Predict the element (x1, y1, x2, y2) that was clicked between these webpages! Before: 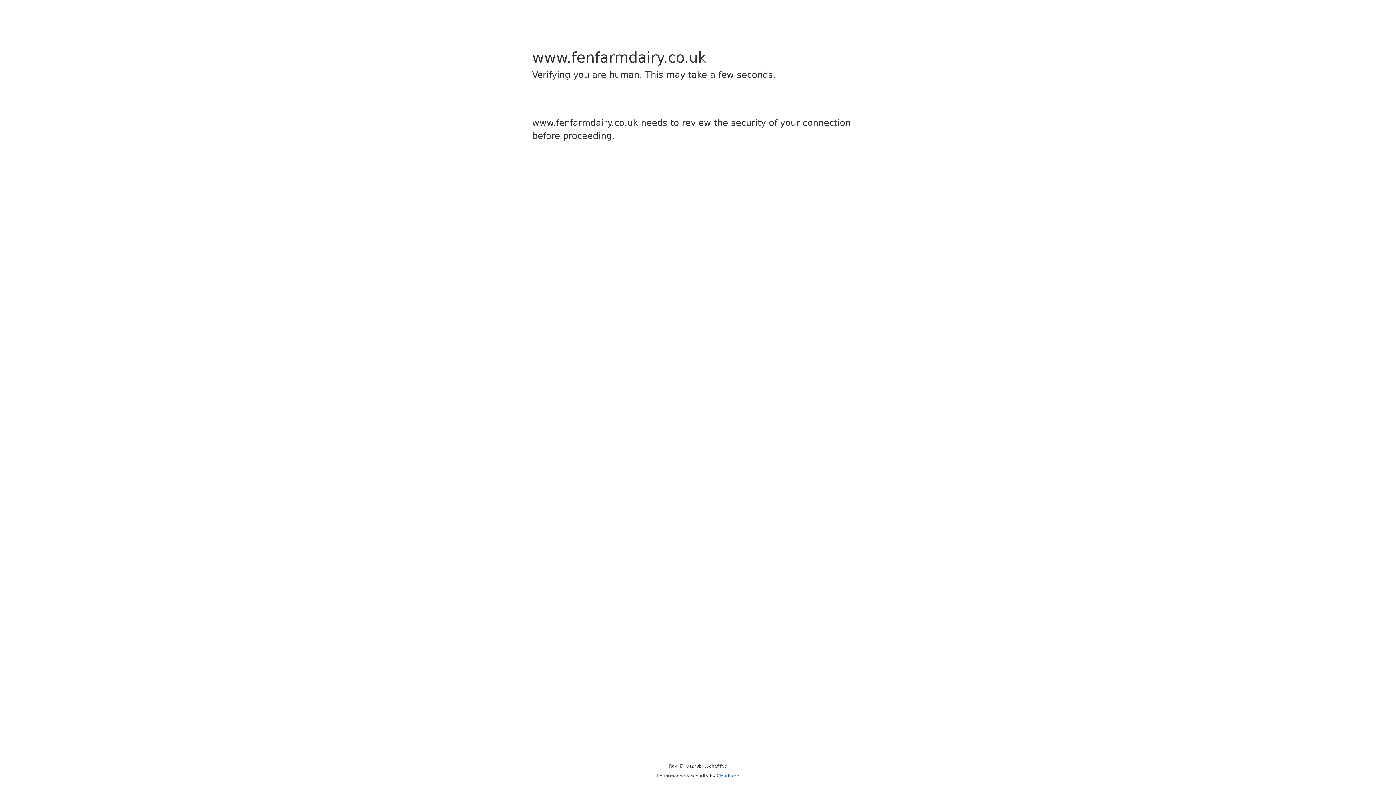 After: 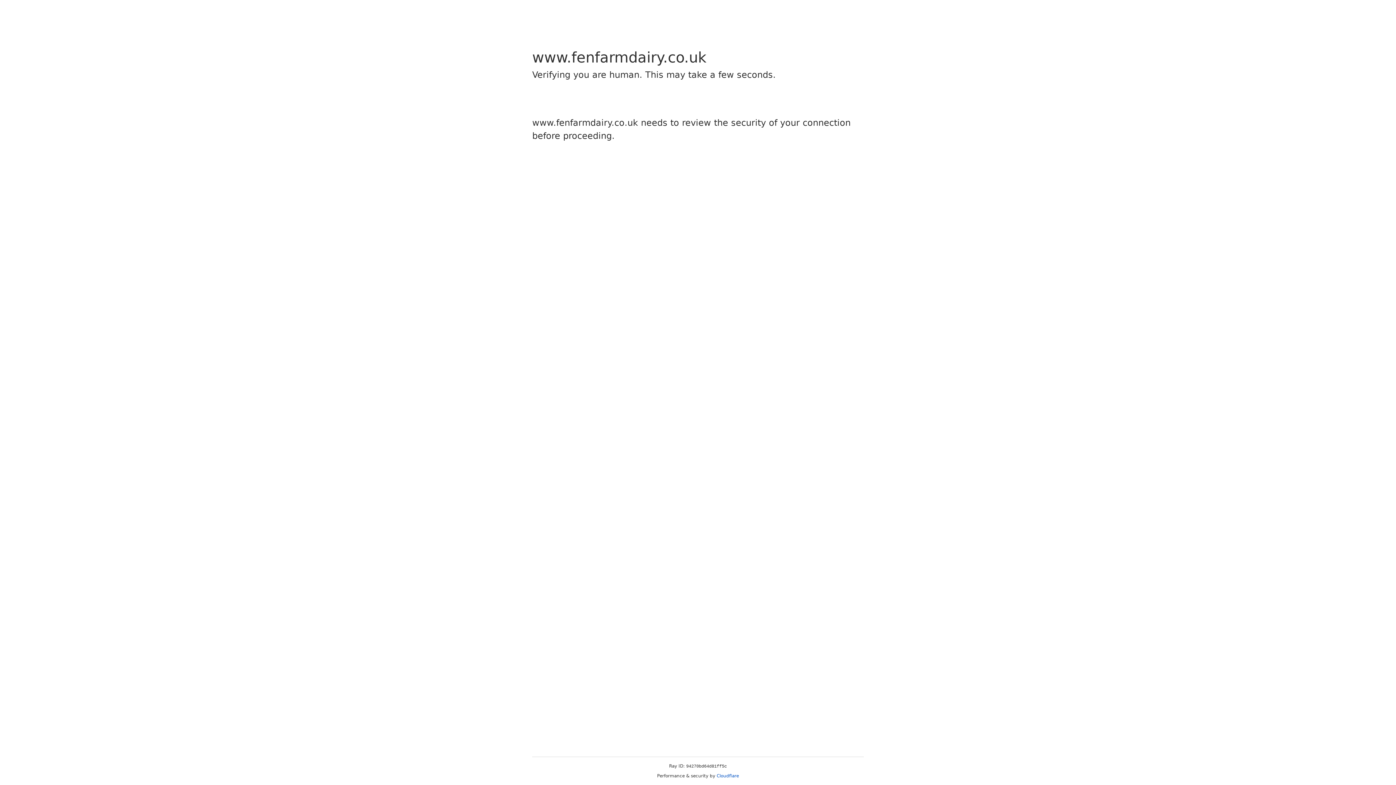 Action: bbox: (716, 773, 739, 778) label: Cloudflare